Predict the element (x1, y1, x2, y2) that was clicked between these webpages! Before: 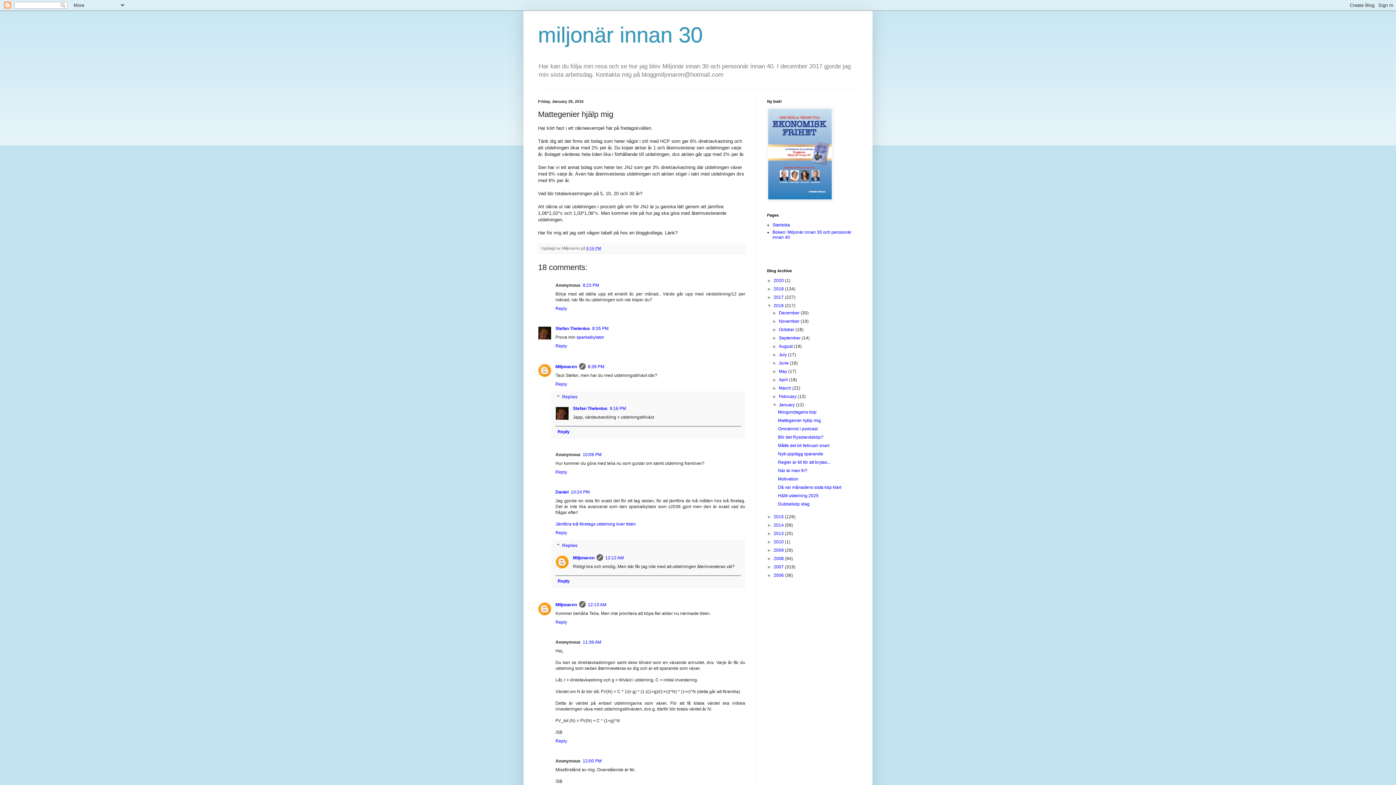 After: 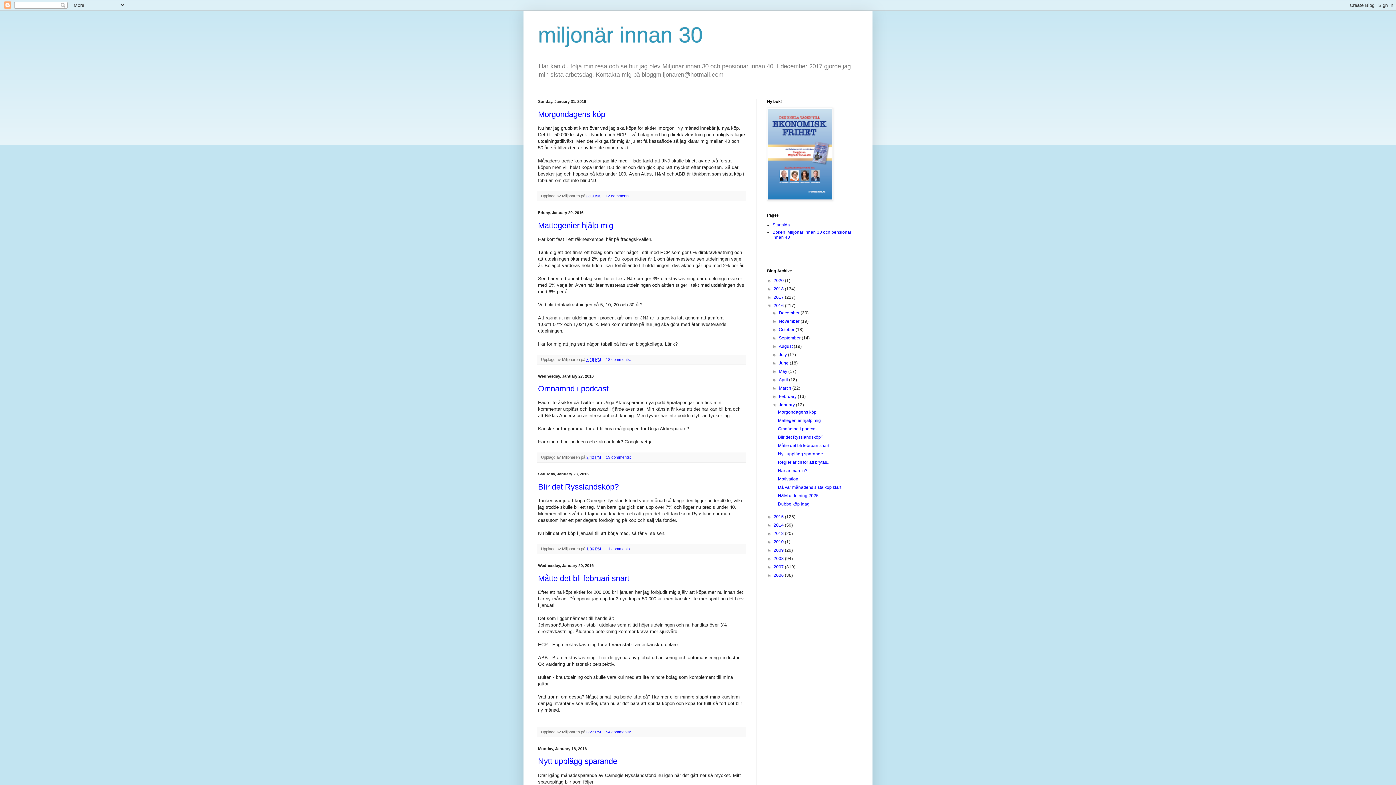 Action: bbox: (779, 402, 796, 407) label: January 